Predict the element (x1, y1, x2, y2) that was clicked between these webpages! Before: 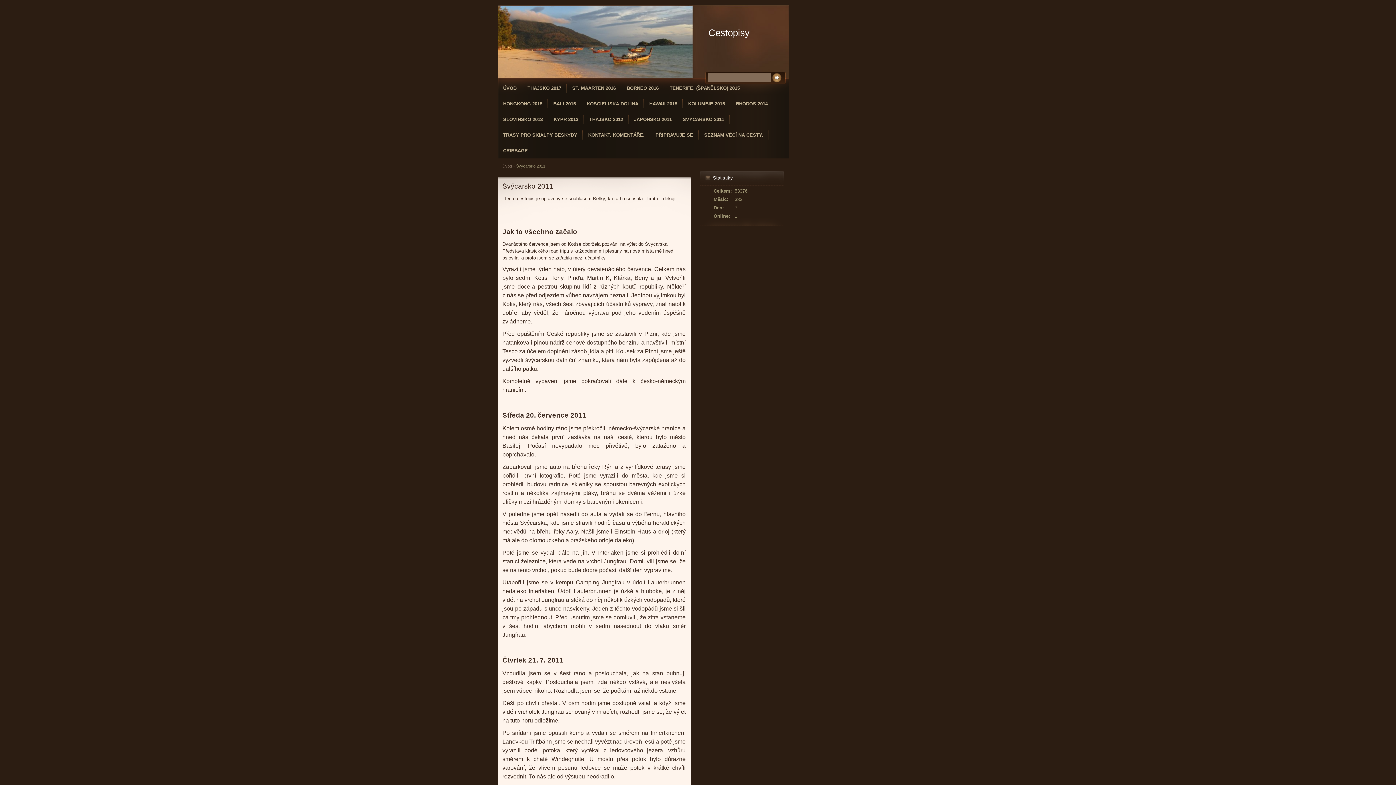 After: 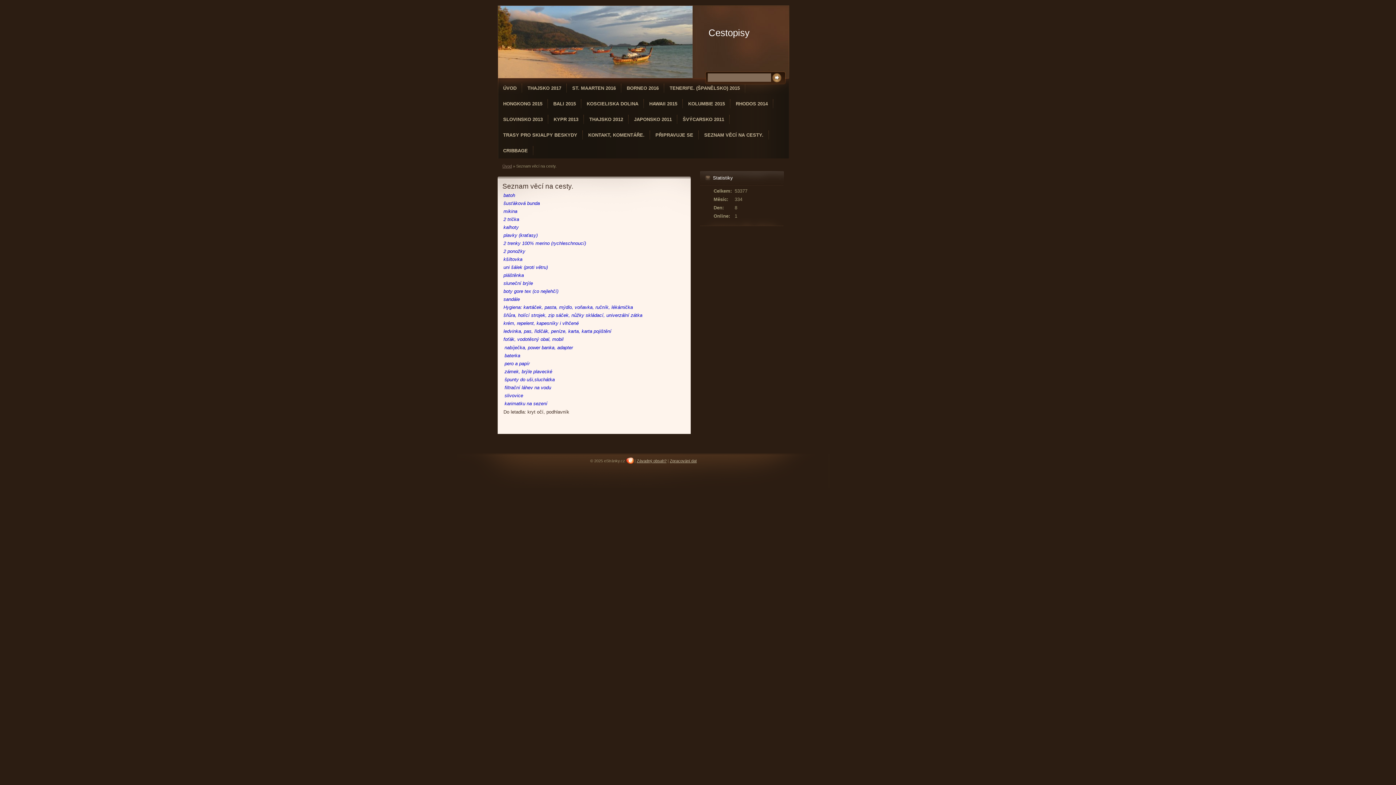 Action: label: SEZNAM VĚCÍ NA CESTY. bbox: (698, 127, 769, 142)